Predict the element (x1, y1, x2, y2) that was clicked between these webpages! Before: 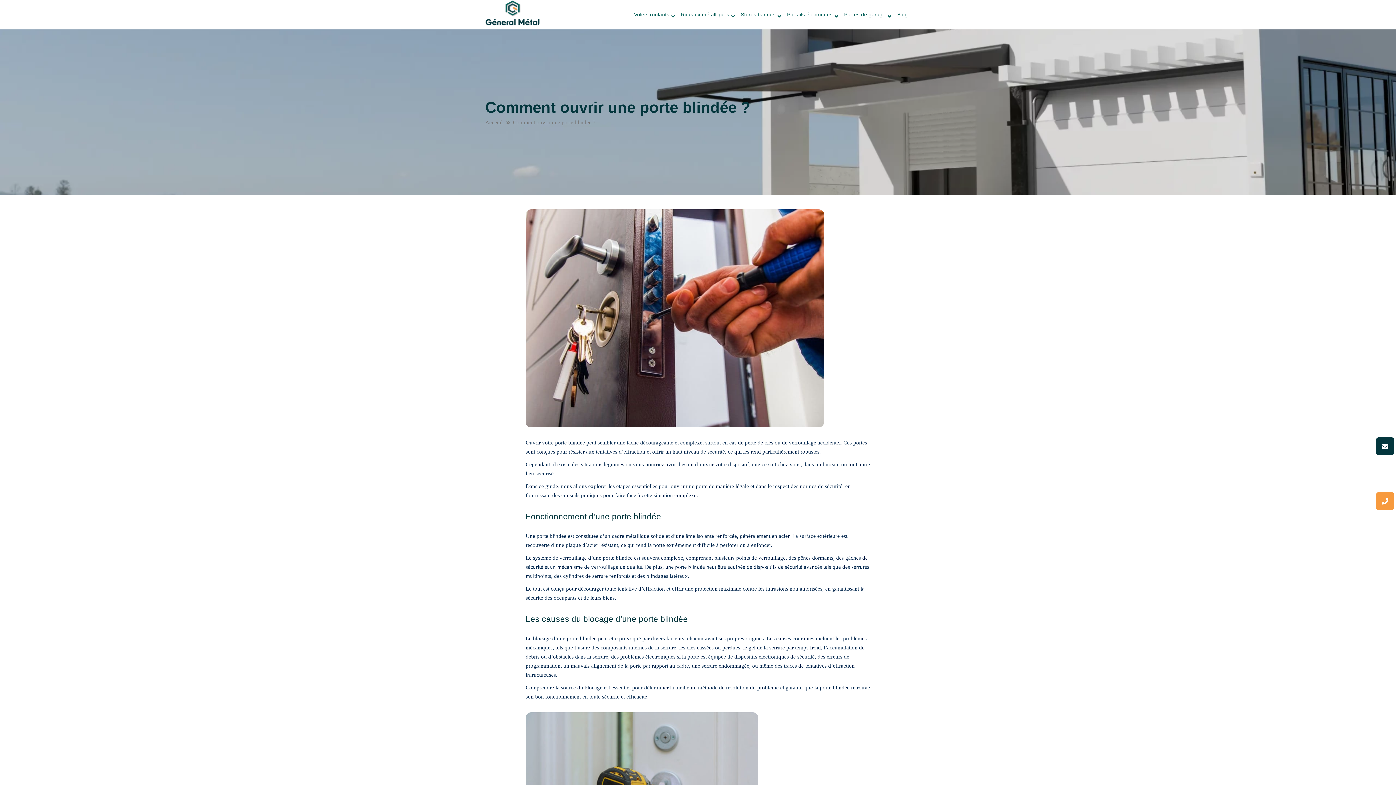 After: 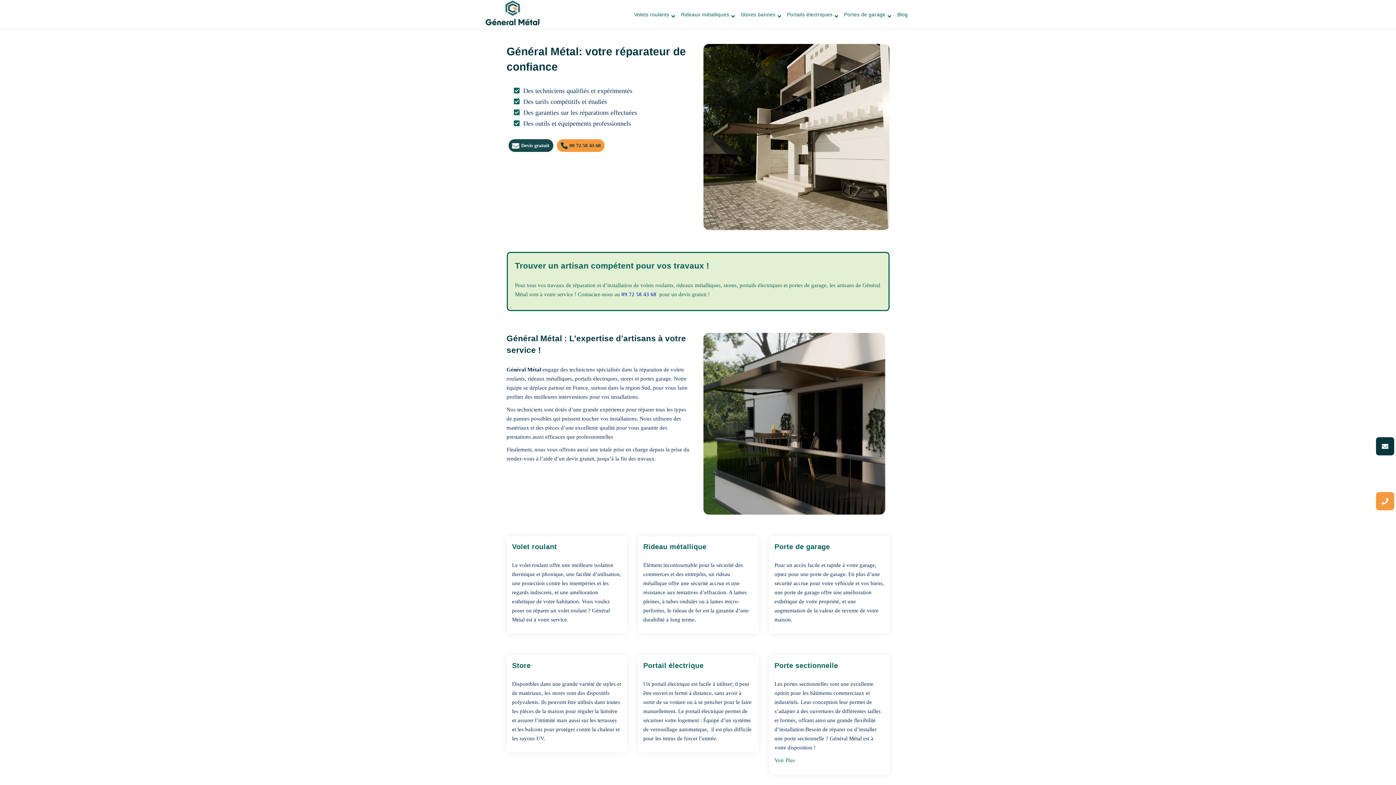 Action: label: Acceuil bbox: (485, 118, 513, 127)